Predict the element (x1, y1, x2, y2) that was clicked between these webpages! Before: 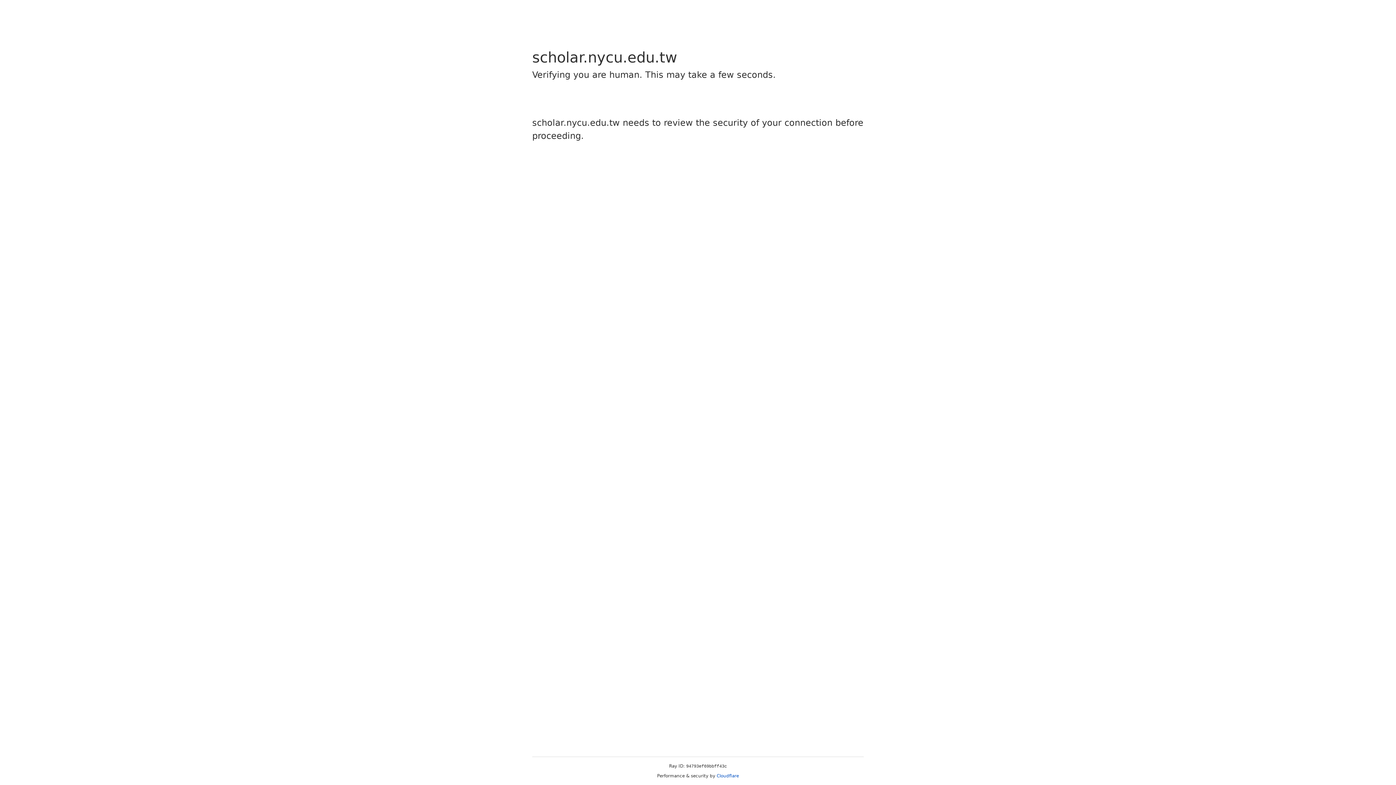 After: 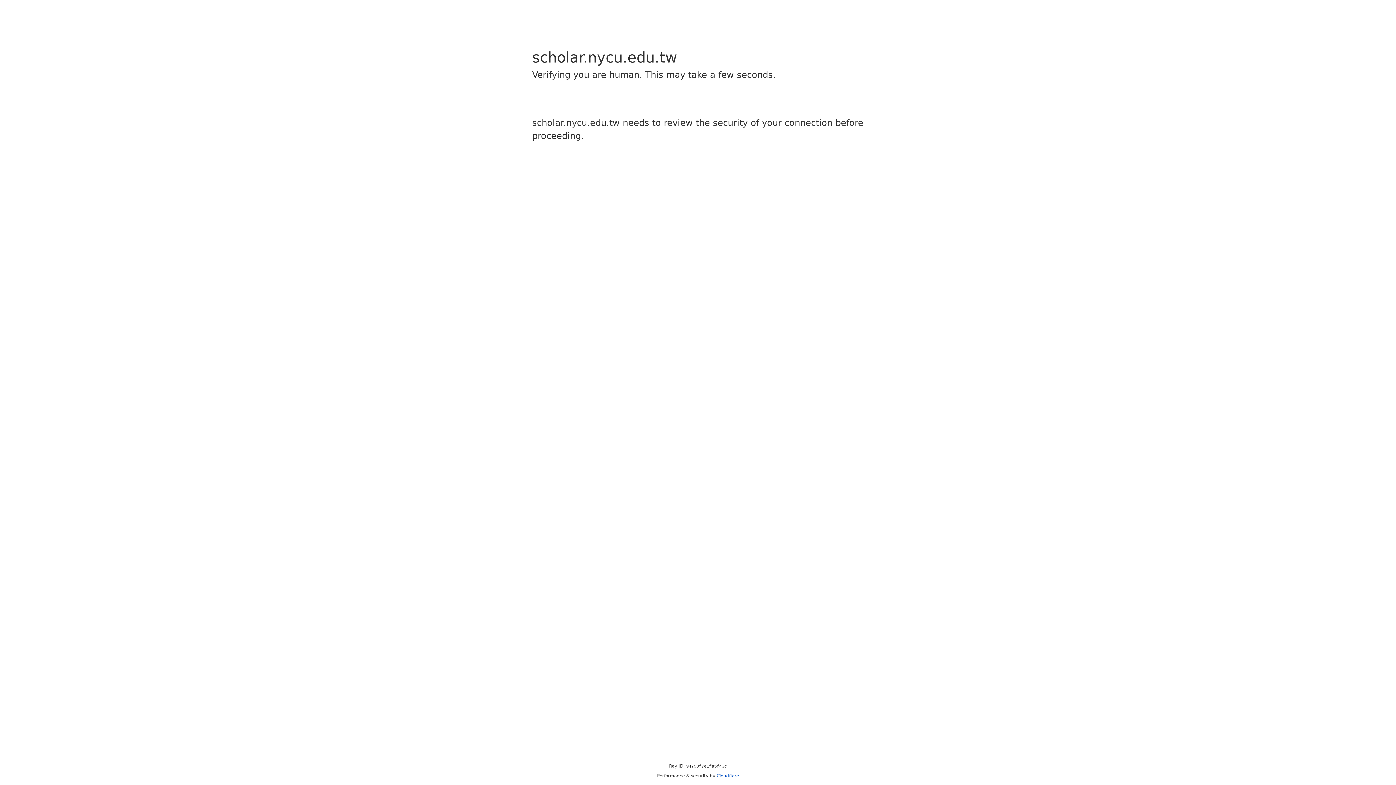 Action: label: Cloudflare bbox: (716, 773, 739, 778)